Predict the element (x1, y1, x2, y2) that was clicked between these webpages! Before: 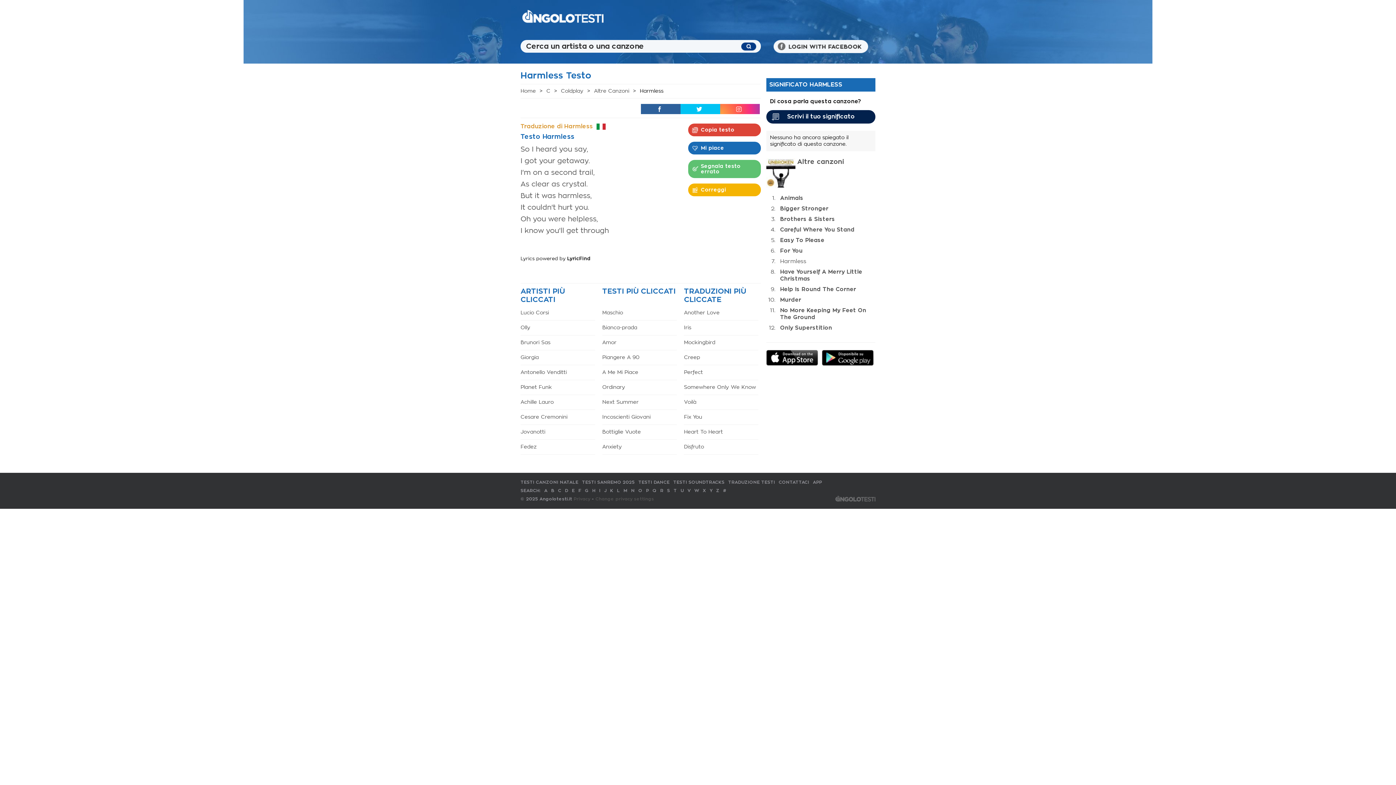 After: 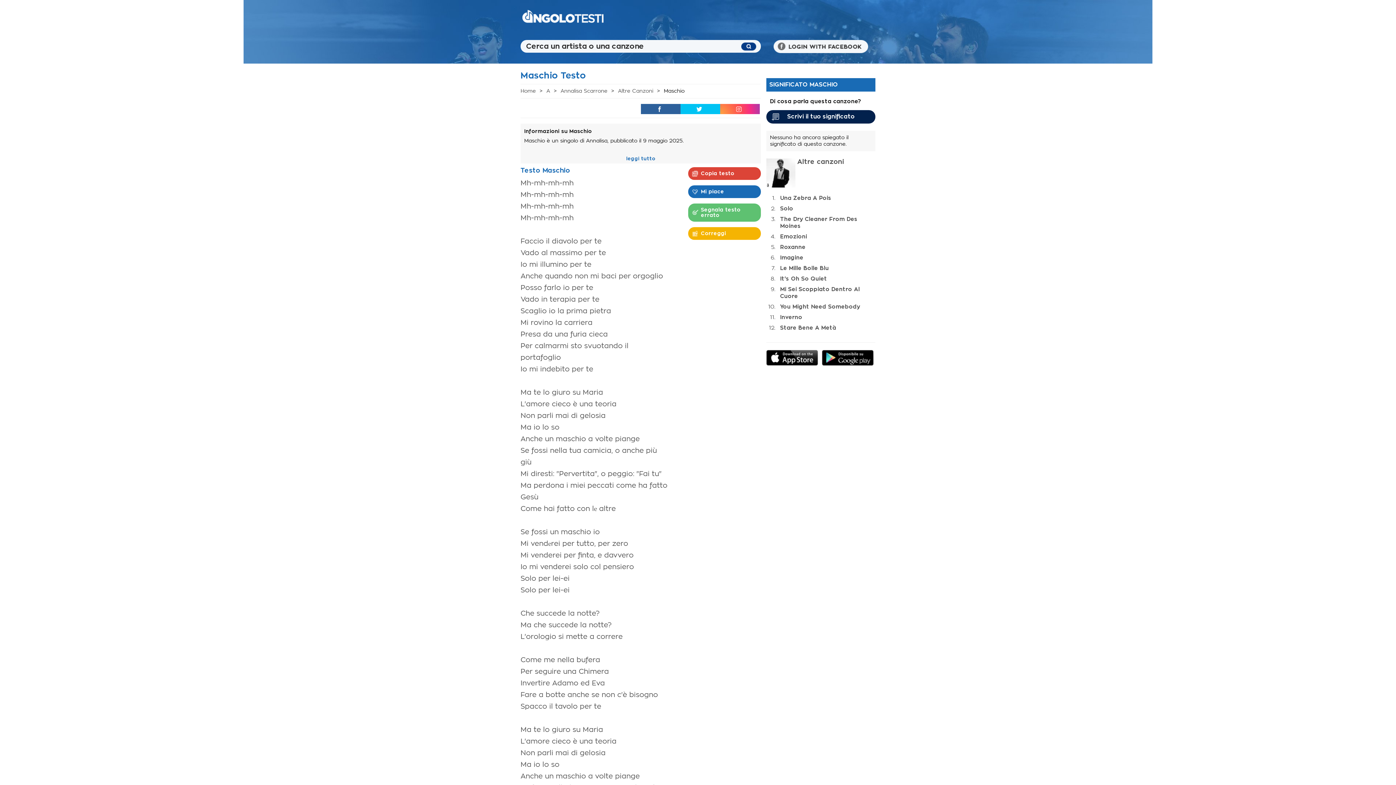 Action: bbox: (602, 461, 623, 466) label: Maschio